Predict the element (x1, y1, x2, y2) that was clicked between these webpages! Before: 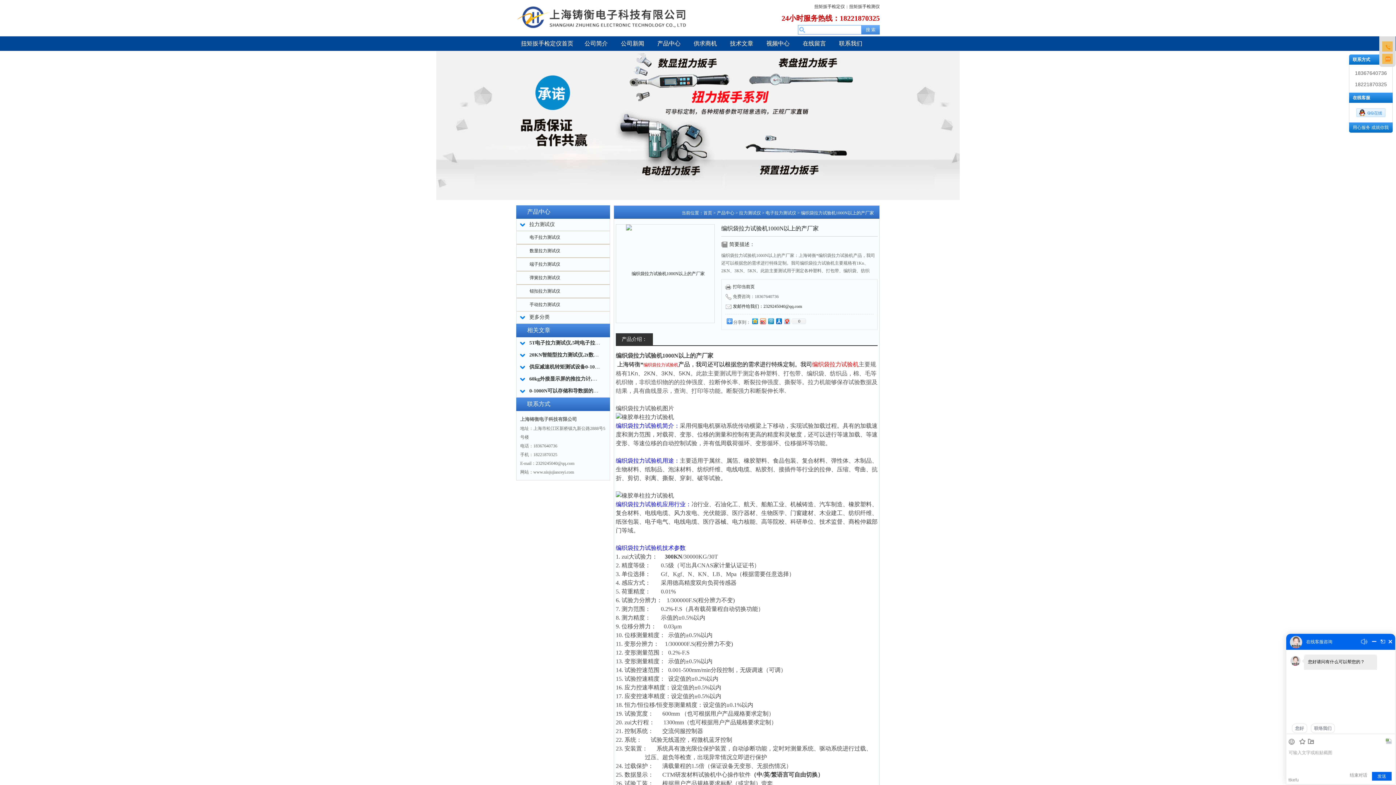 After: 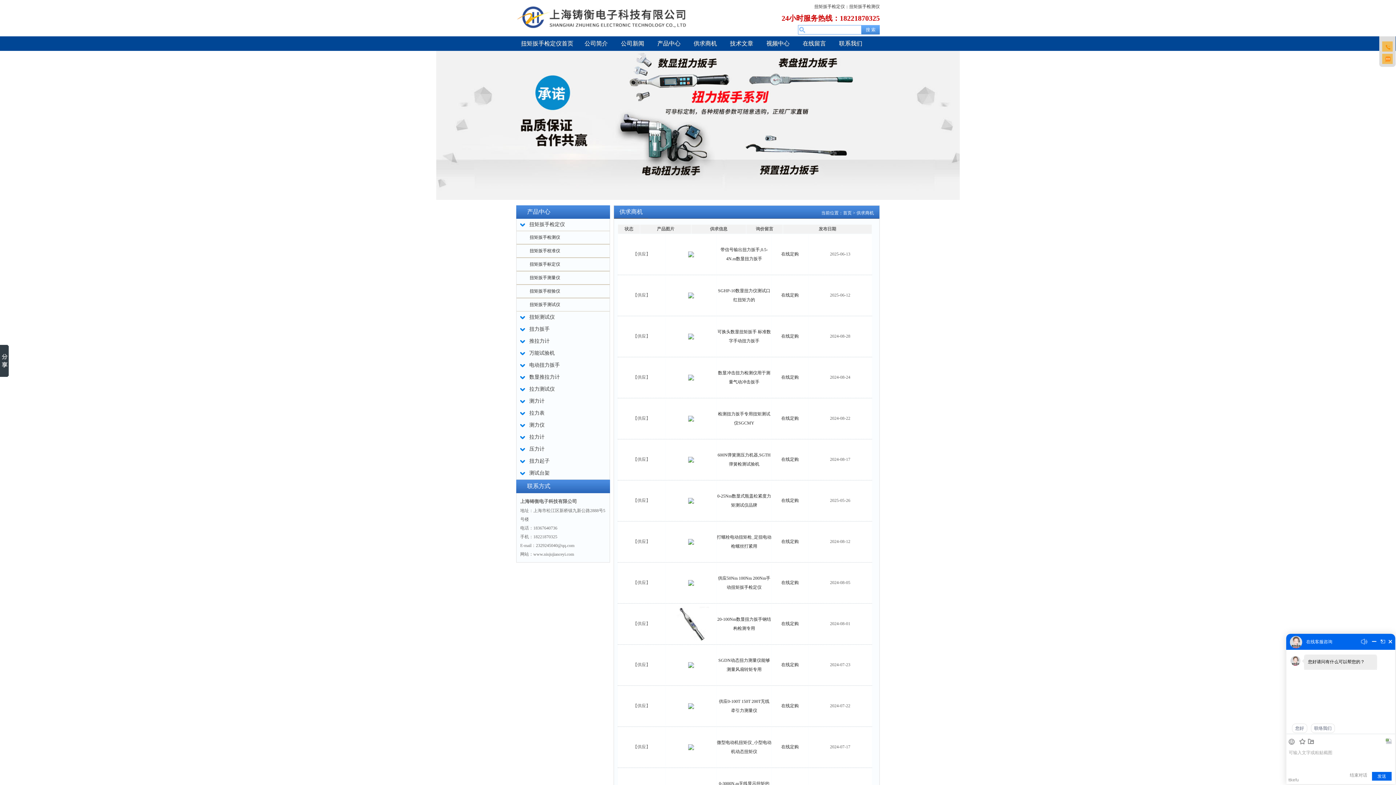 Action: bbox: (687, 36, 723, 50) label: 供求商机